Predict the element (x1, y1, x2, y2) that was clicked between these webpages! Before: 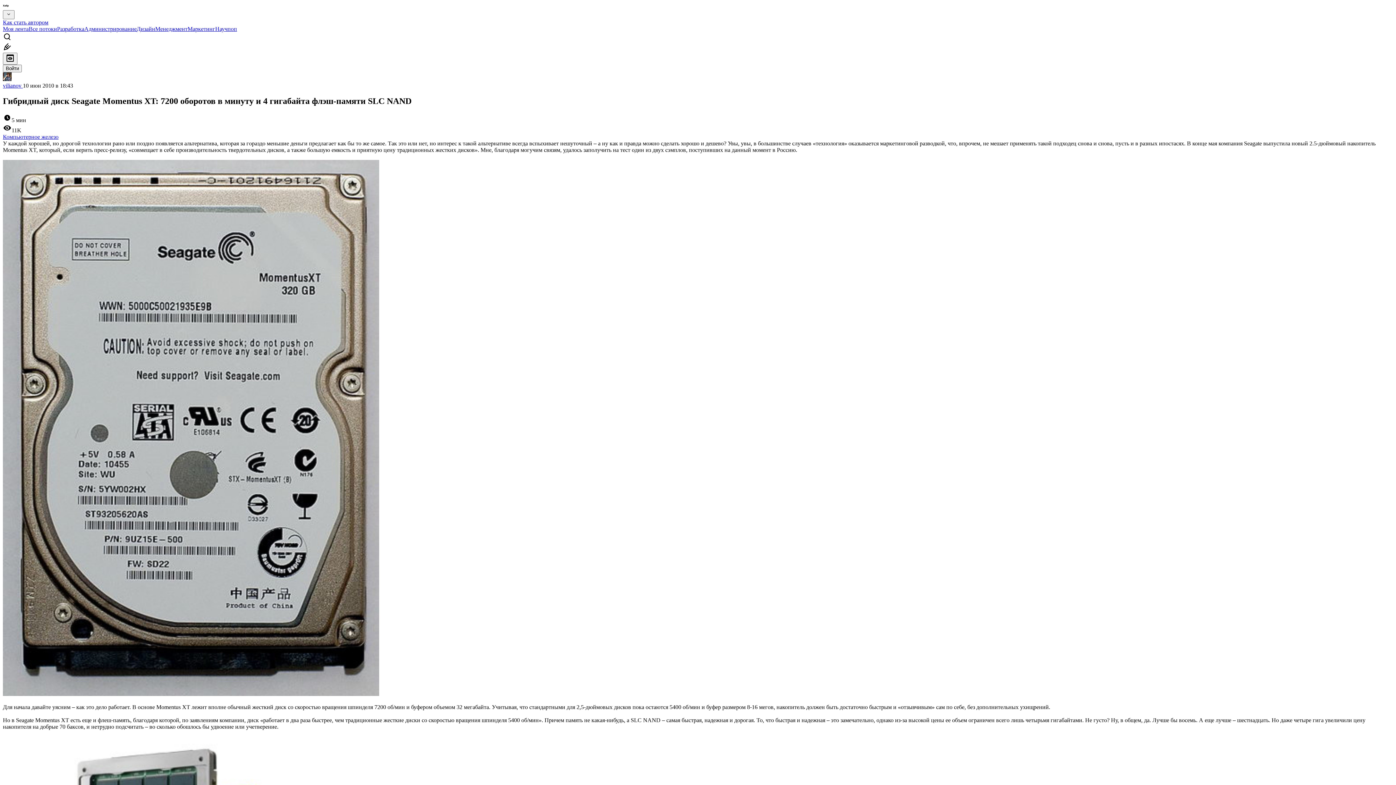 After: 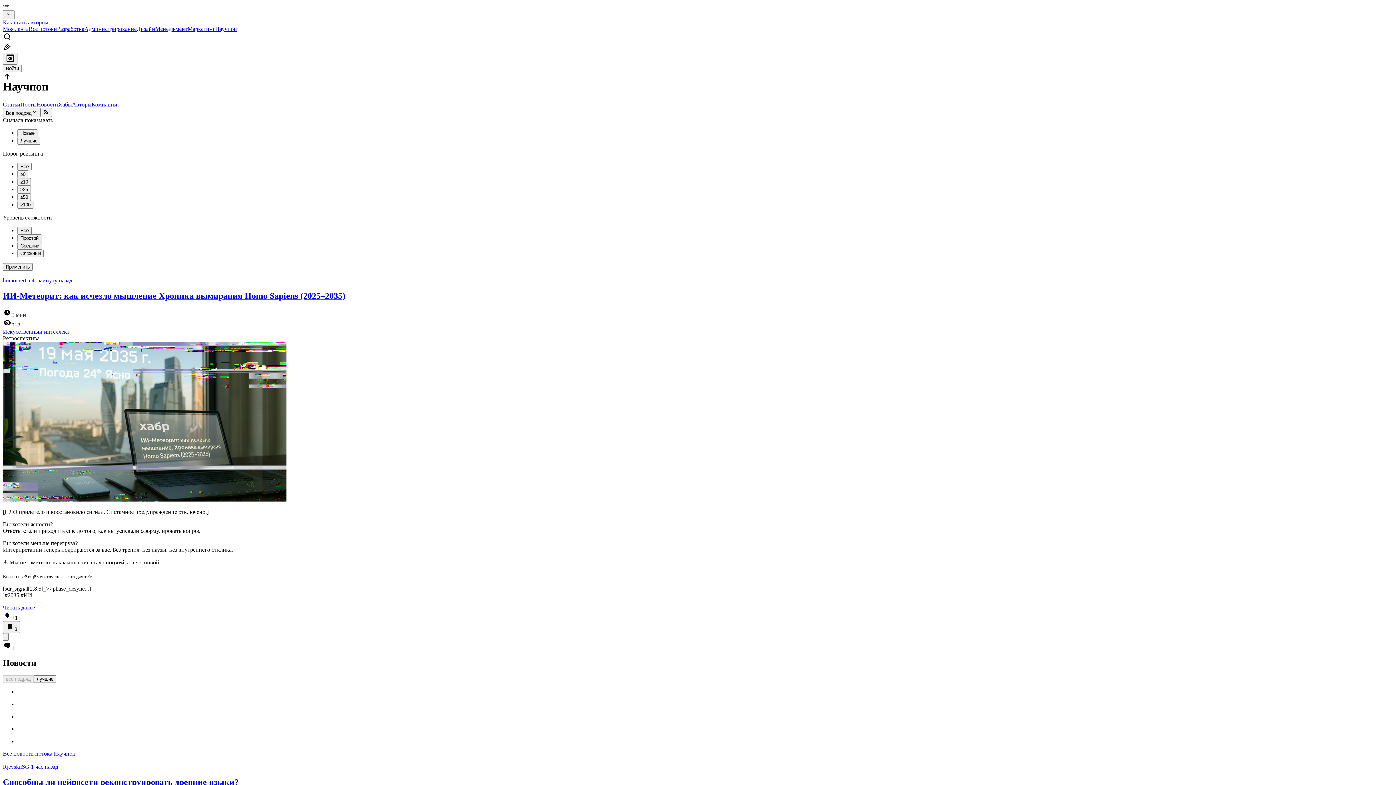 Action: bbox: (215, 25, 237, 32) label: Научпоп